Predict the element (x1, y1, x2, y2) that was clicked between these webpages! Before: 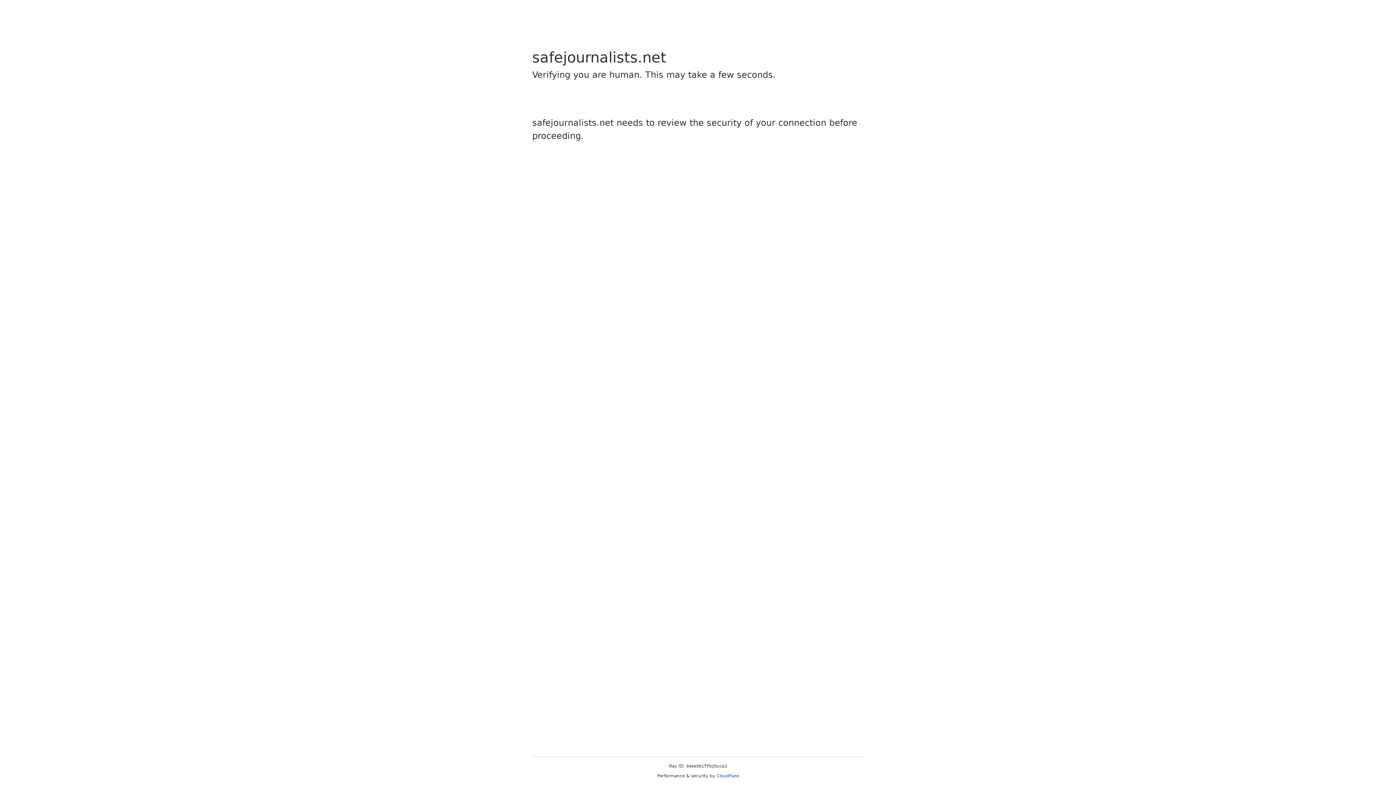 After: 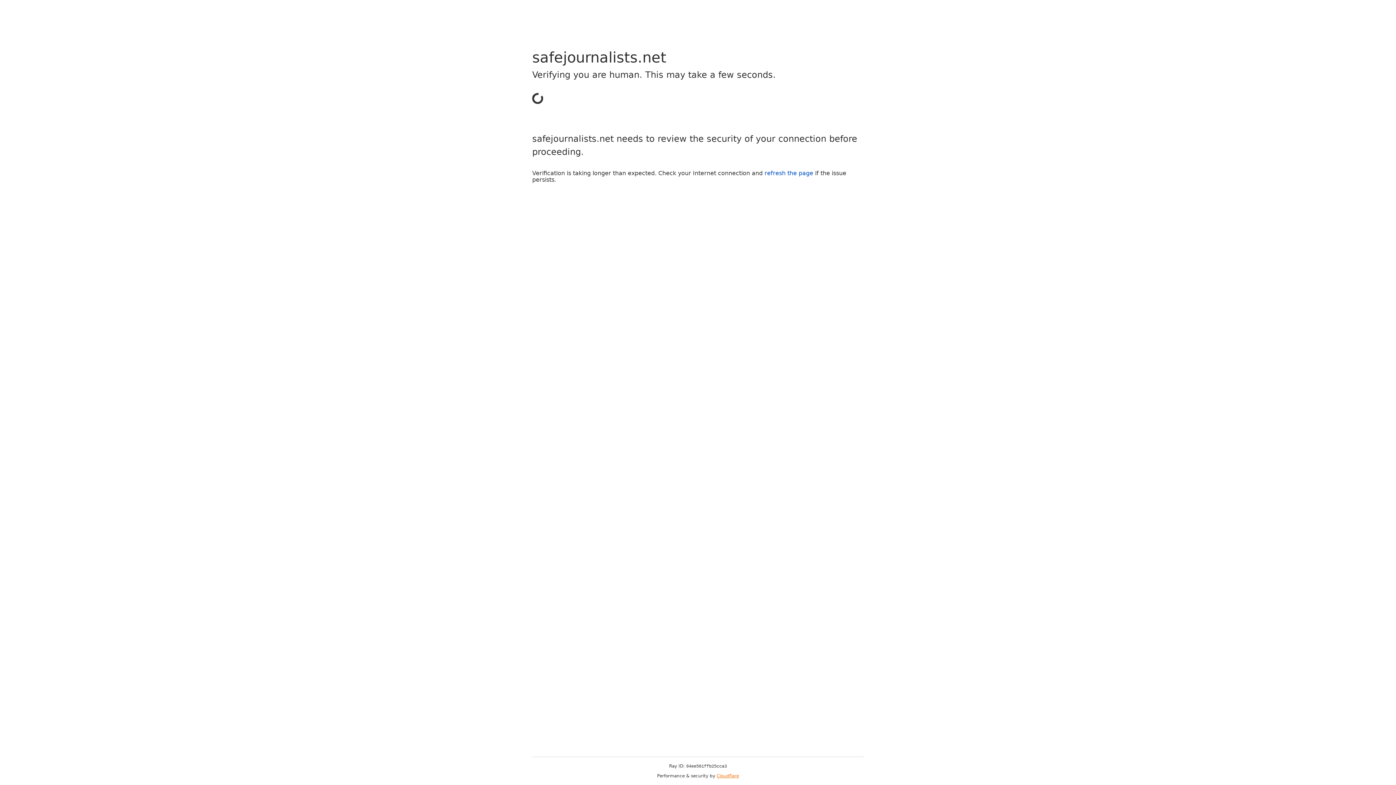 Action: label: Cloudflare bbox: (716, 773, 739, 778)